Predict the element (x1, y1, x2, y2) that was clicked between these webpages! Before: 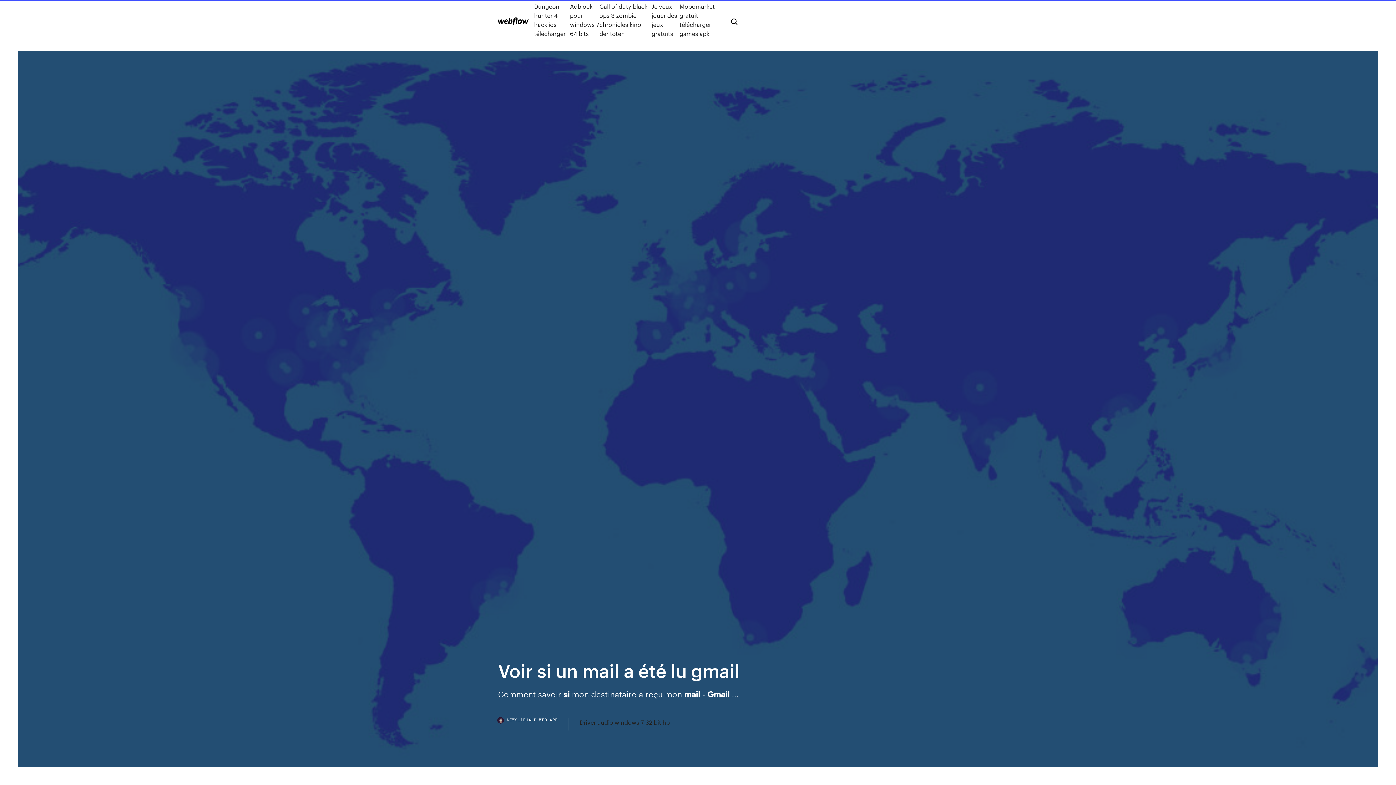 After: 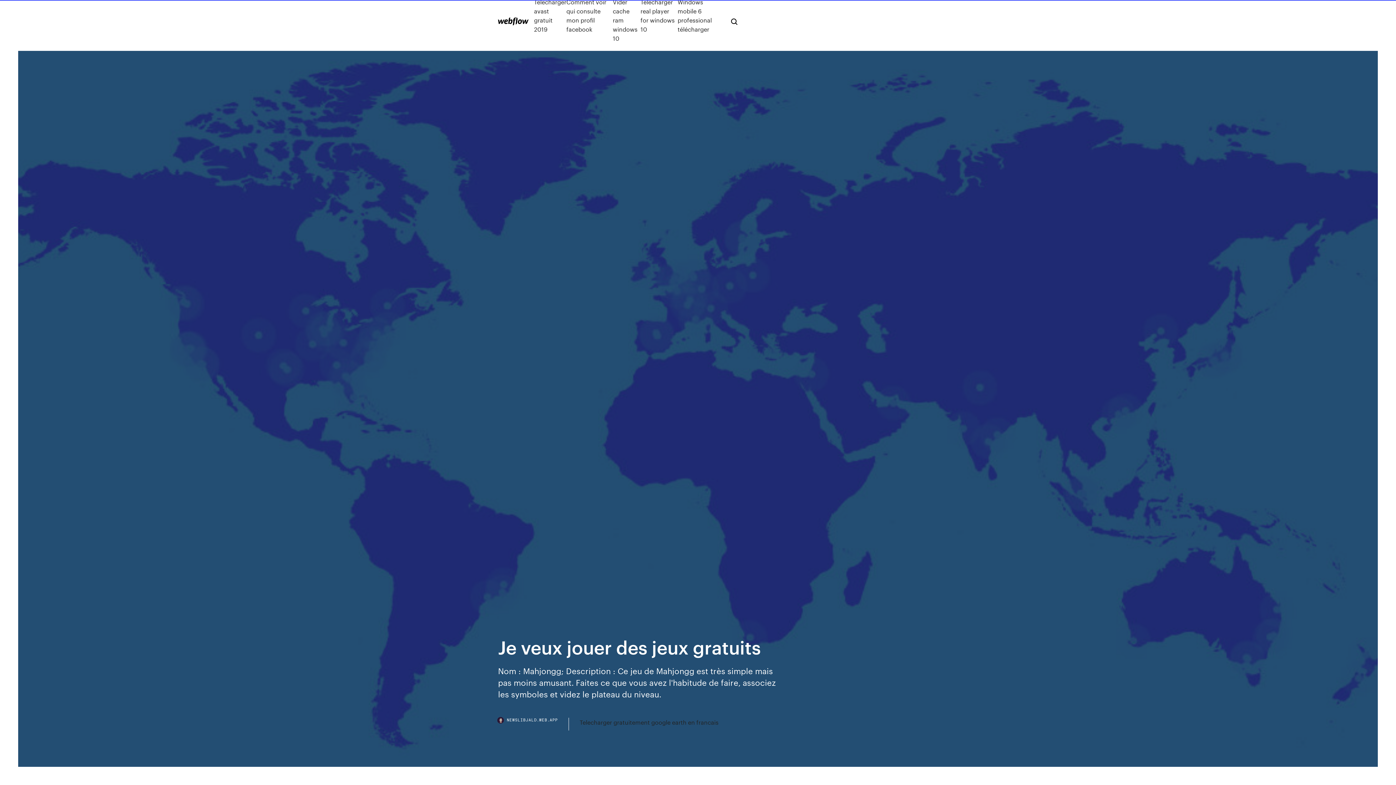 Action: label: Je veux jouer des jeux gratuits bbox: (651, 1, 679, 38)